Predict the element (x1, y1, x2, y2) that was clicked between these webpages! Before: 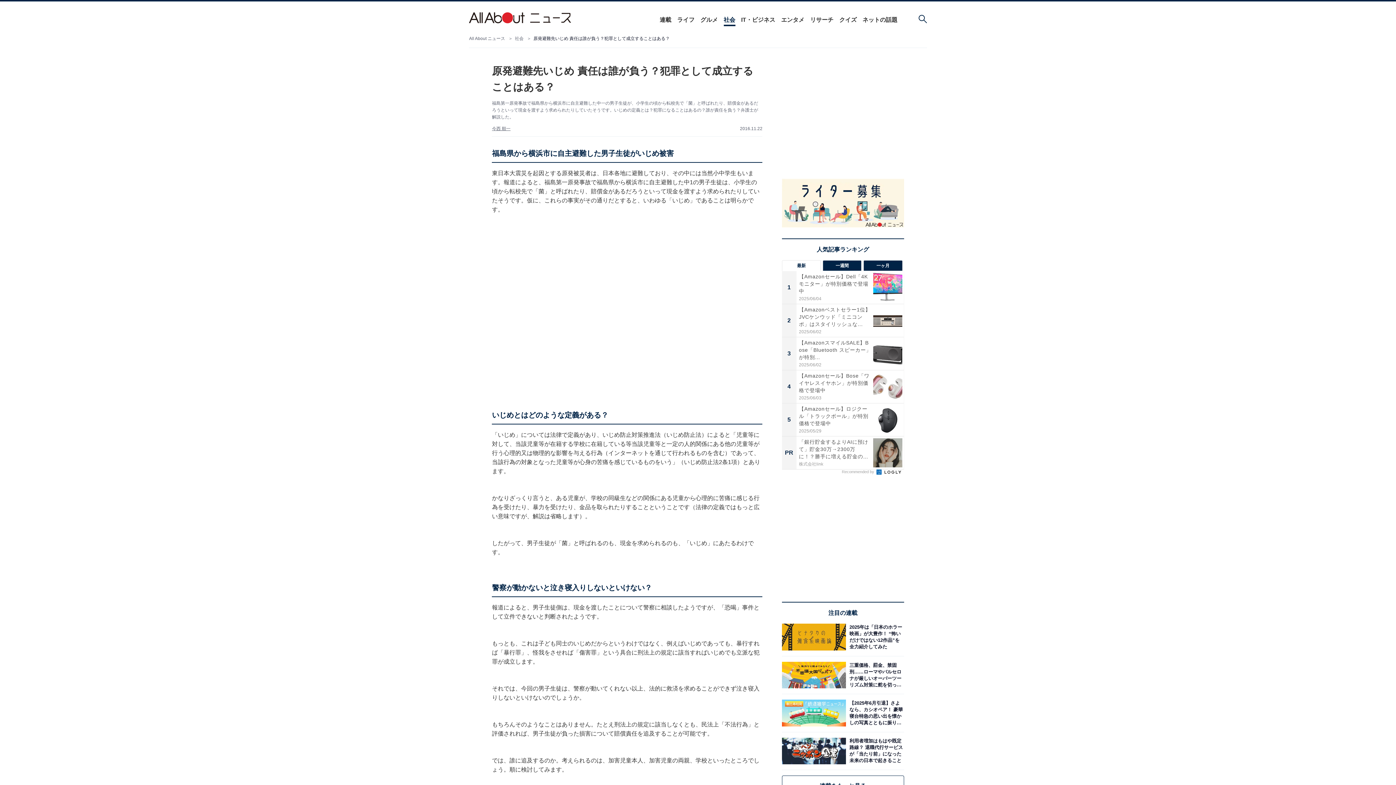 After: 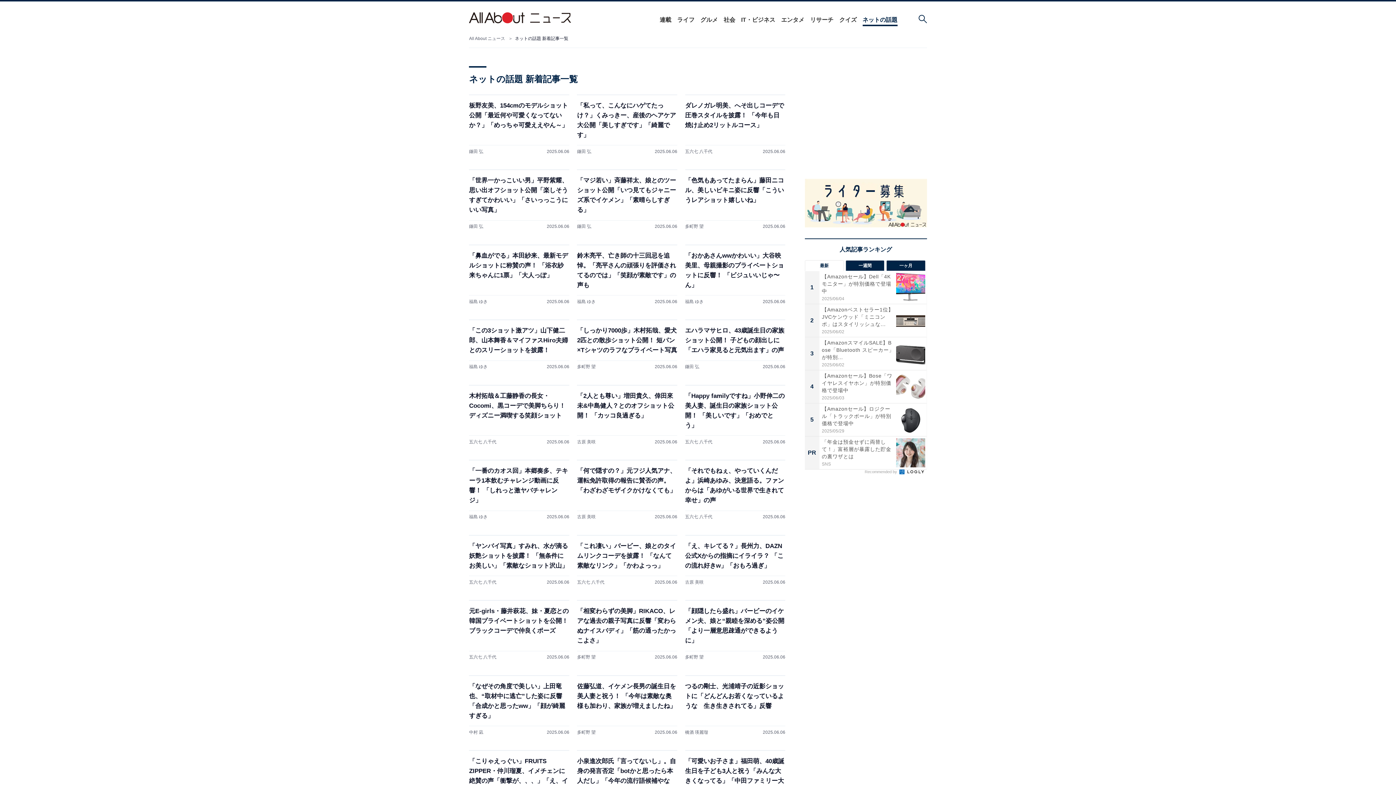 Action: bbox: (862, 16, 897, 23) label: ネットの話題